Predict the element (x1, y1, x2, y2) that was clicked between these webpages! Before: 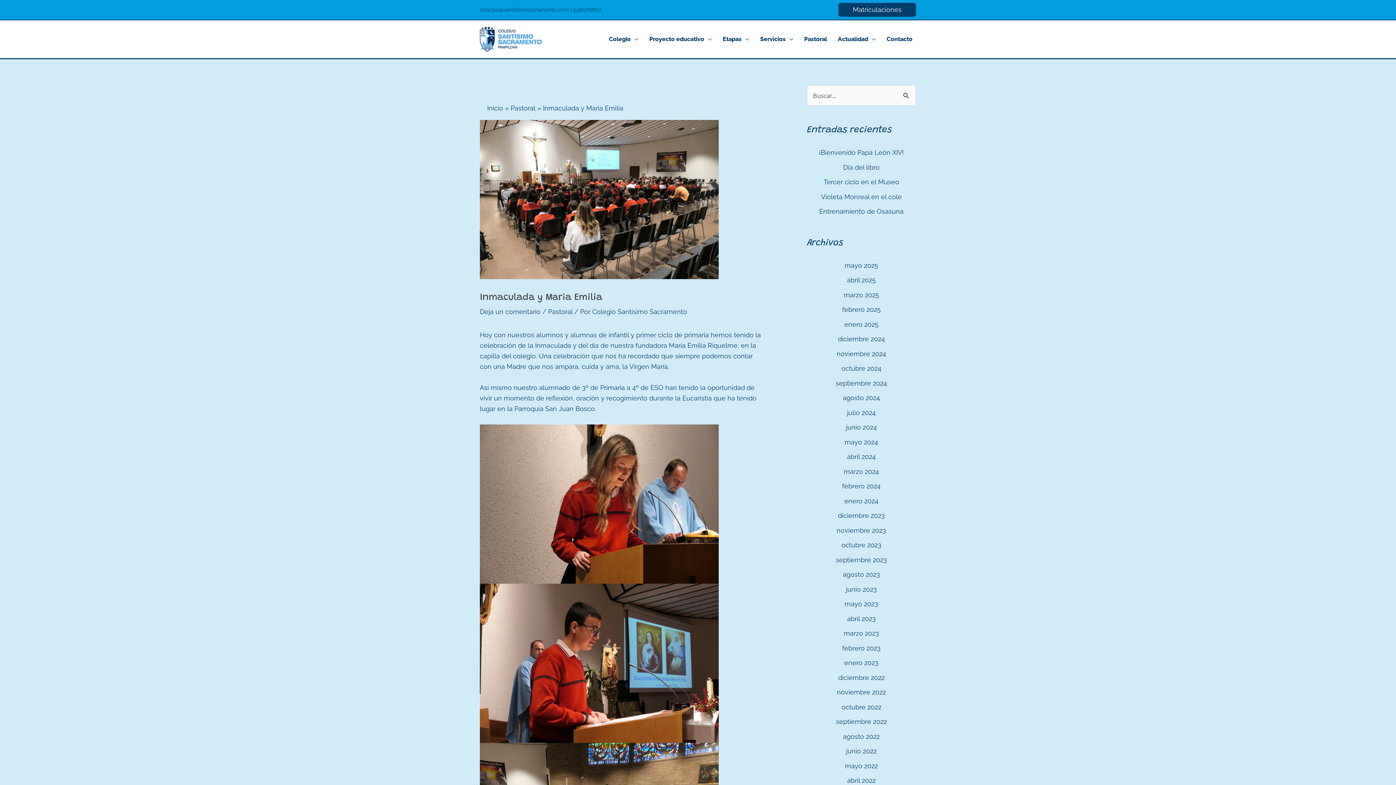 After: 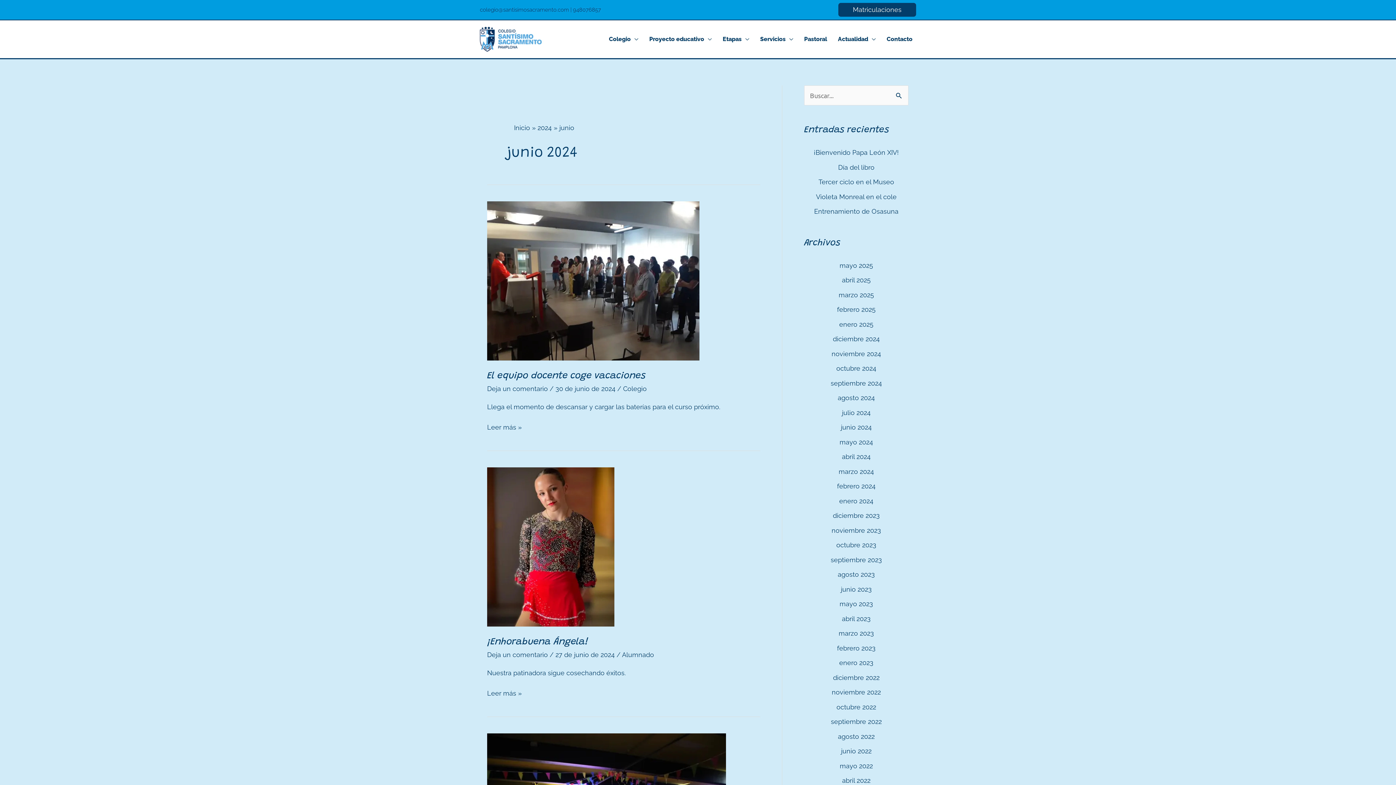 Action: label: junio 2024 bbox: (846, 423, 877, 431)